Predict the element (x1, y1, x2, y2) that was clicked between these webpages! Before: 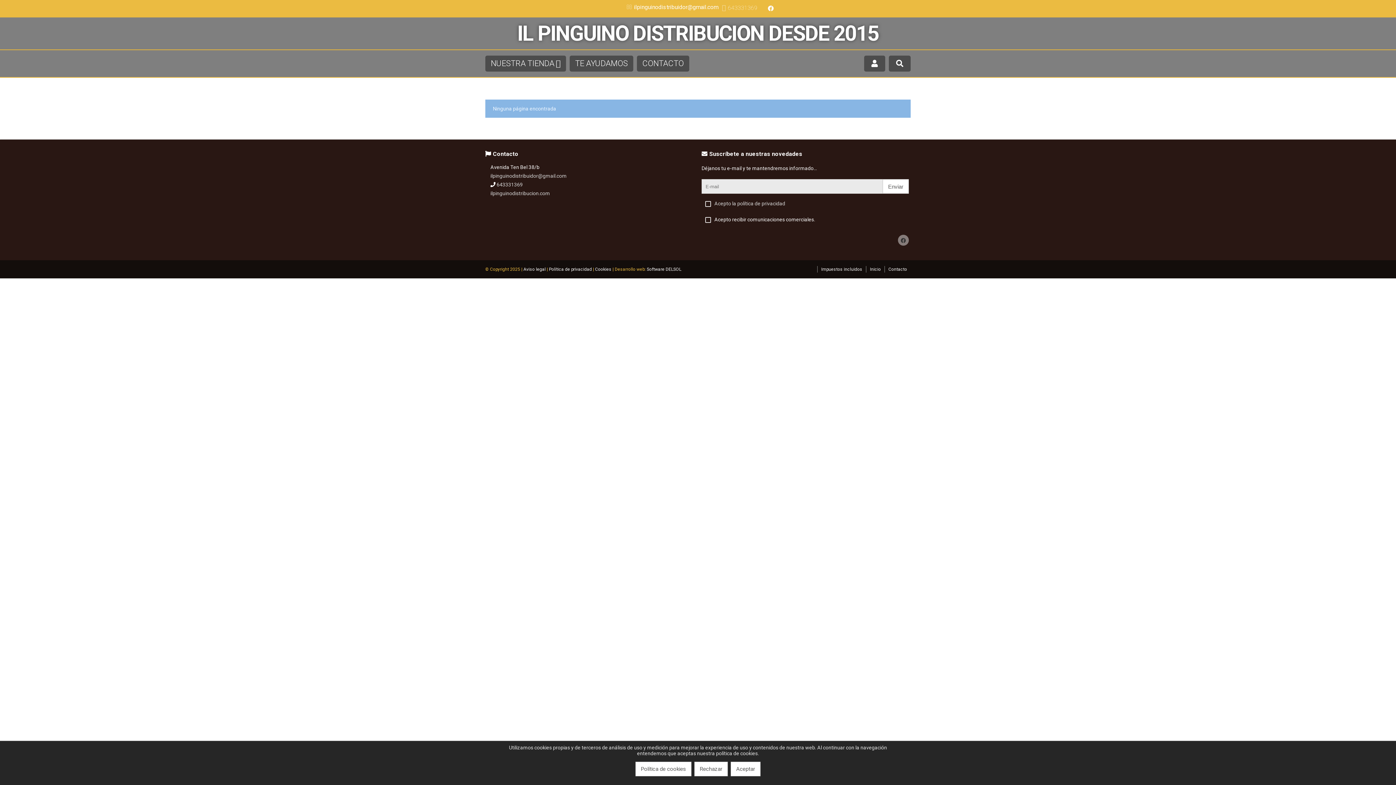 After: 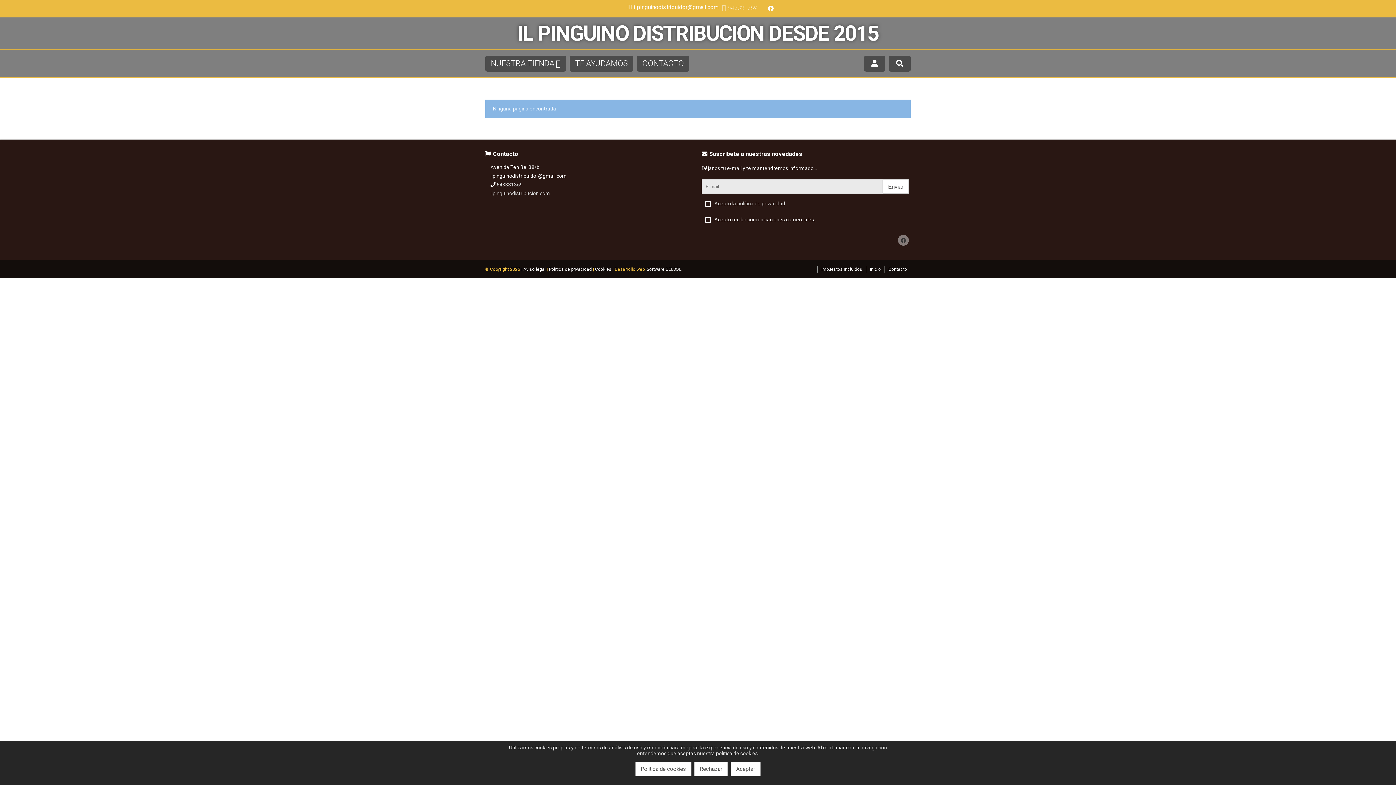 Action: bbox: (490, 173, 566, 178) label: ilpinguinodistribuidor@gmail.com